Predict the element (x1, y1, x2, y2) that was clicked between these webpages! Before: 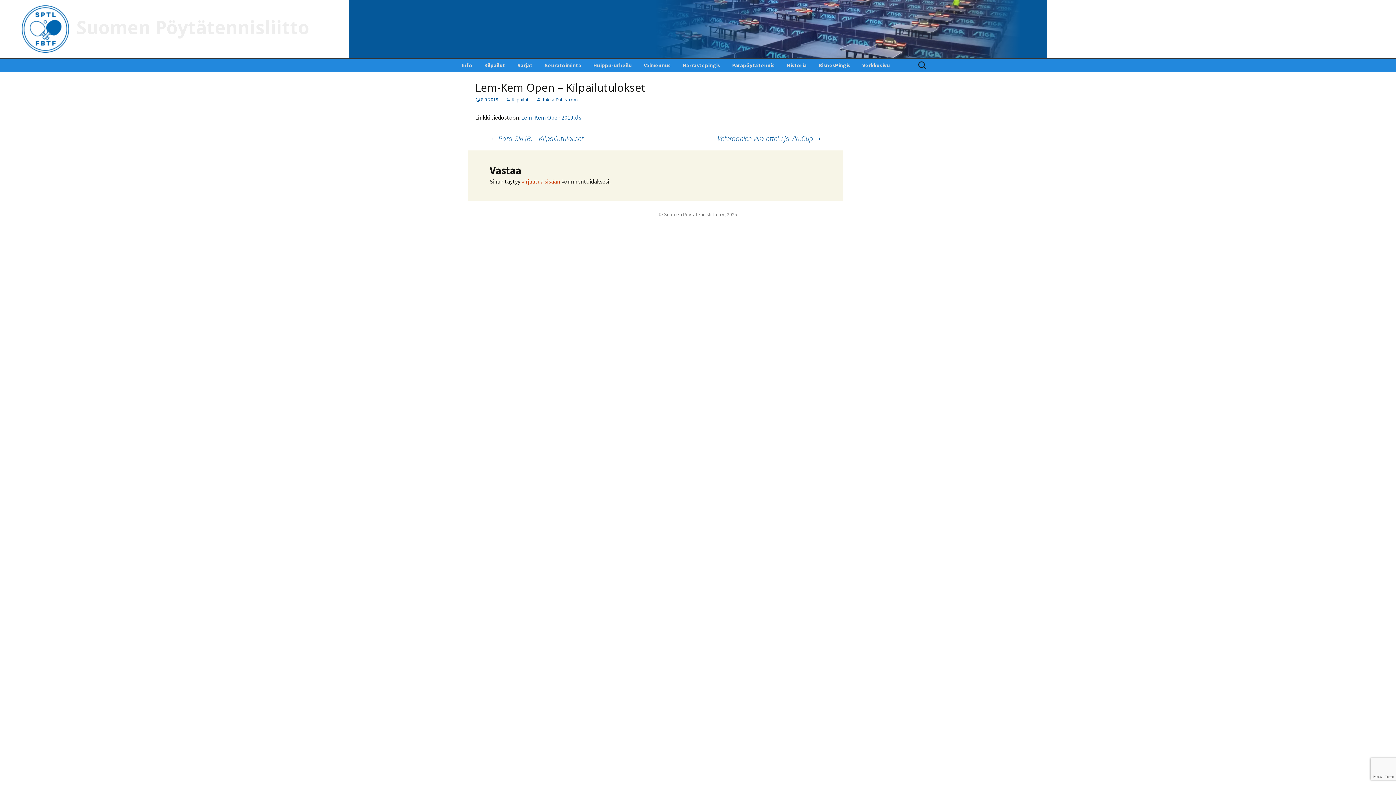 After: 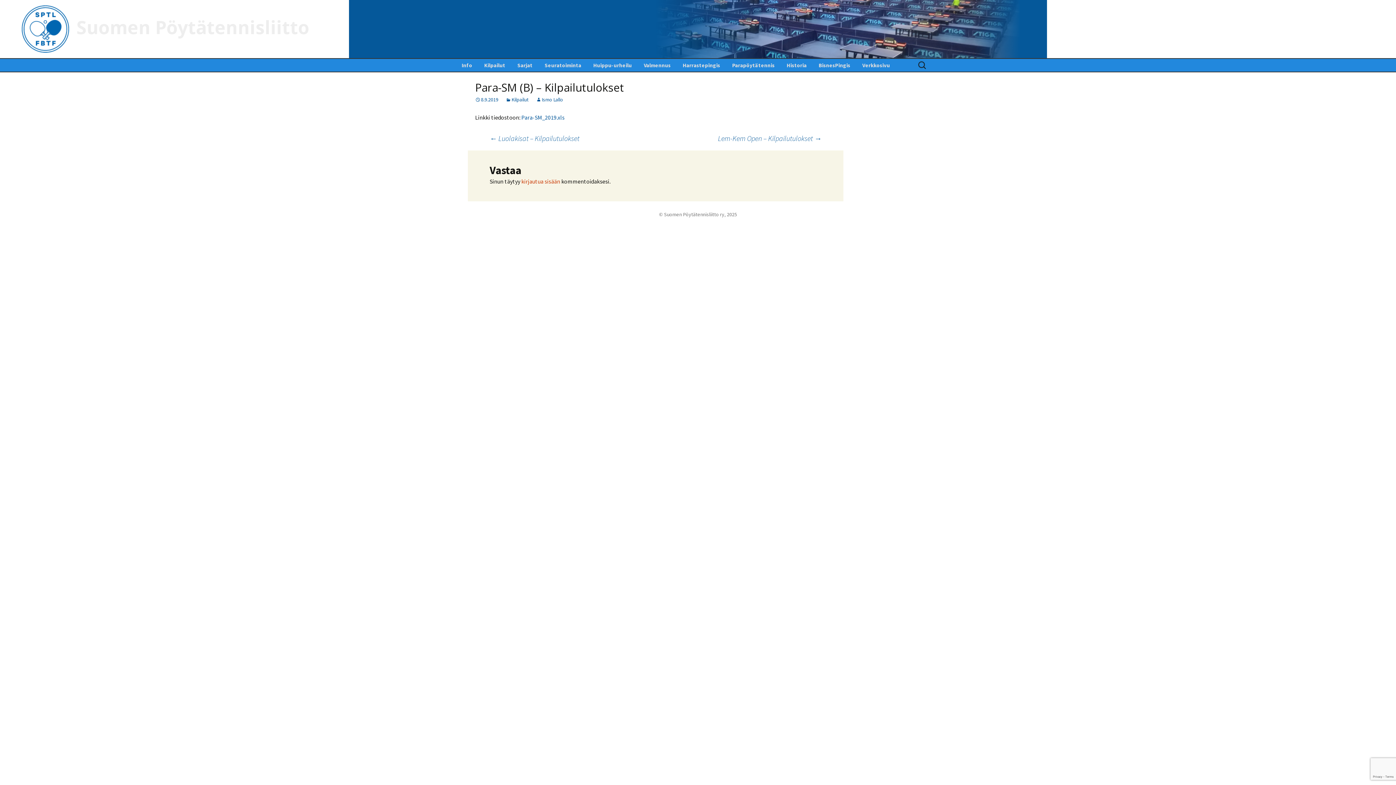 Action: bbox: (489, 133, 583, 142) label: ← Para-SM (B) – Kilpailutulokset